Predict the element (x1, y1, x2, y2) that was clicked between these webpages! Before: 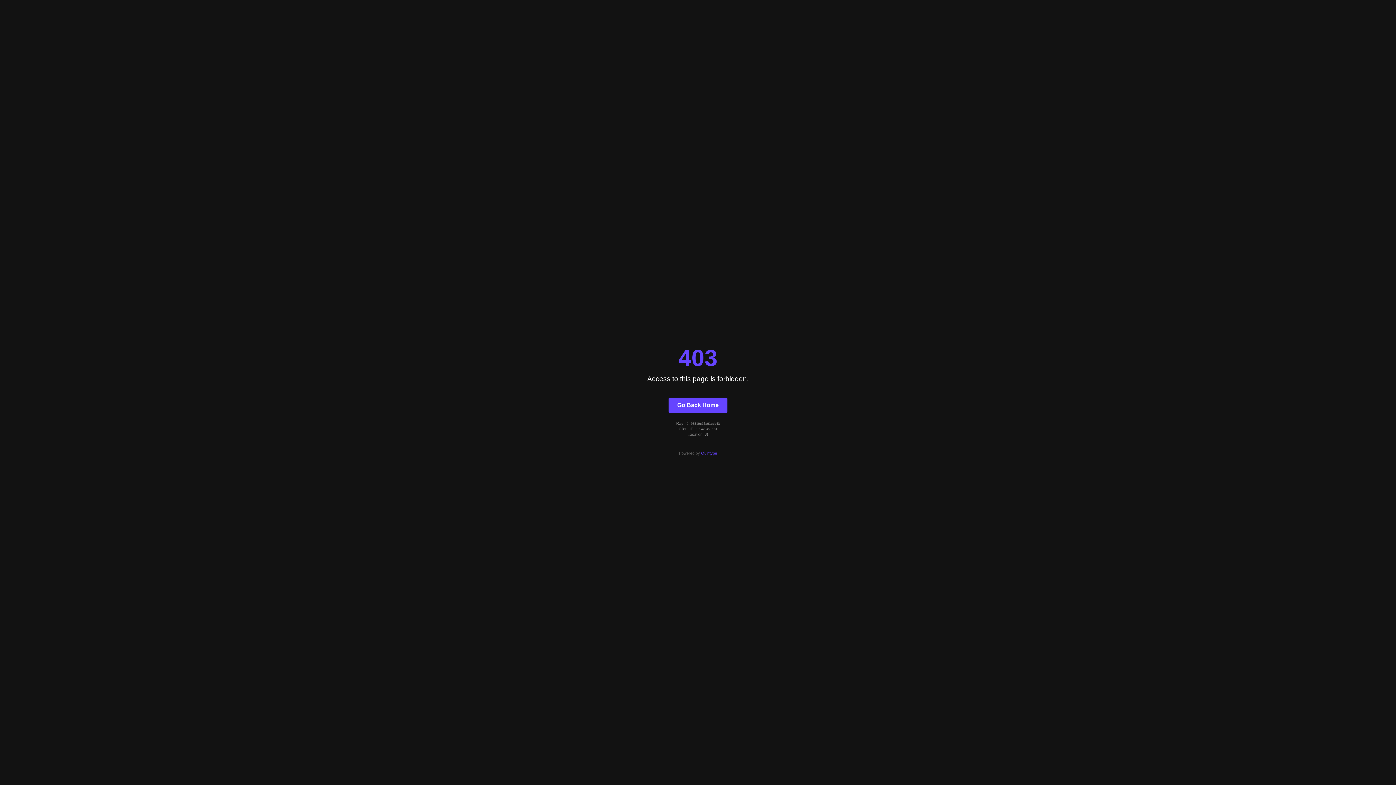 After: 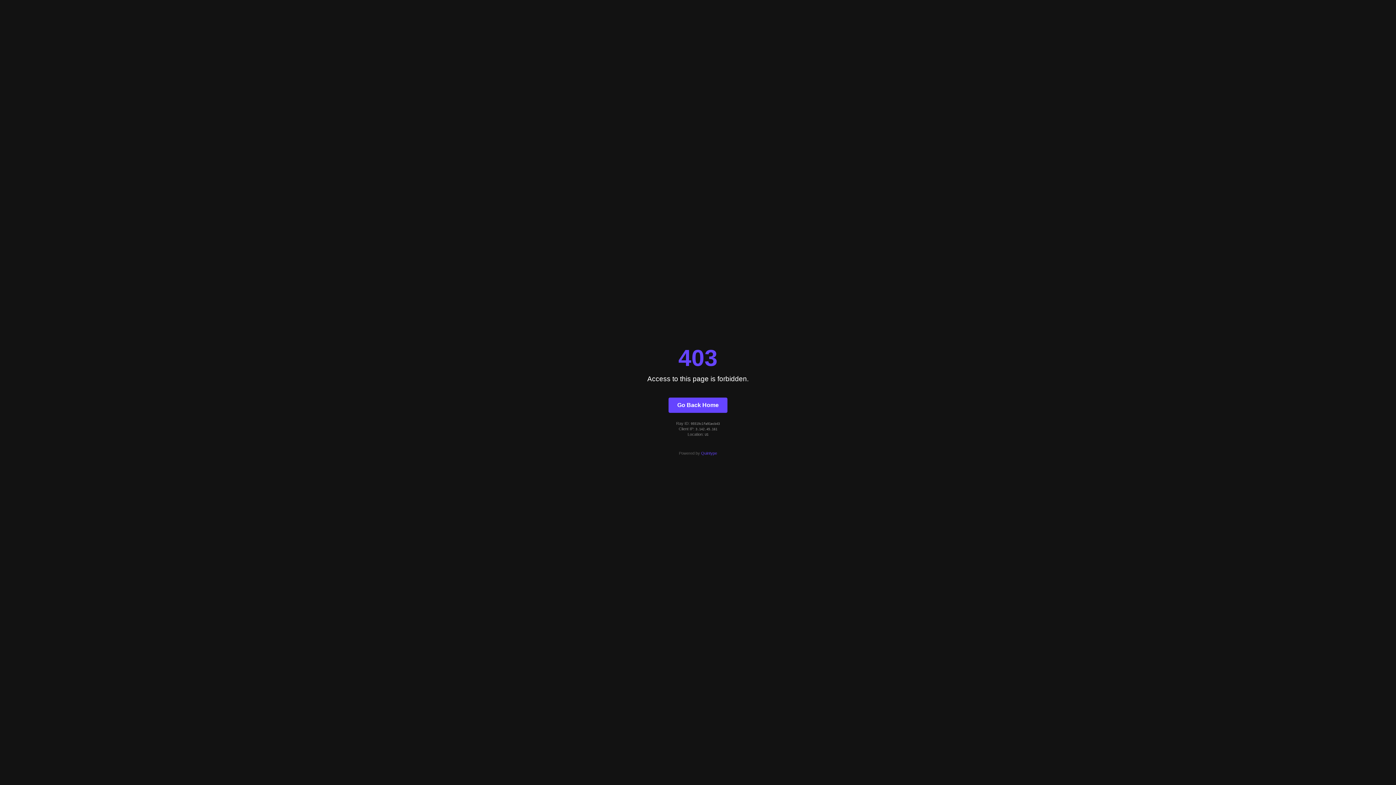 Action: bbox: (701, 451, 717, 455) label: Quintype